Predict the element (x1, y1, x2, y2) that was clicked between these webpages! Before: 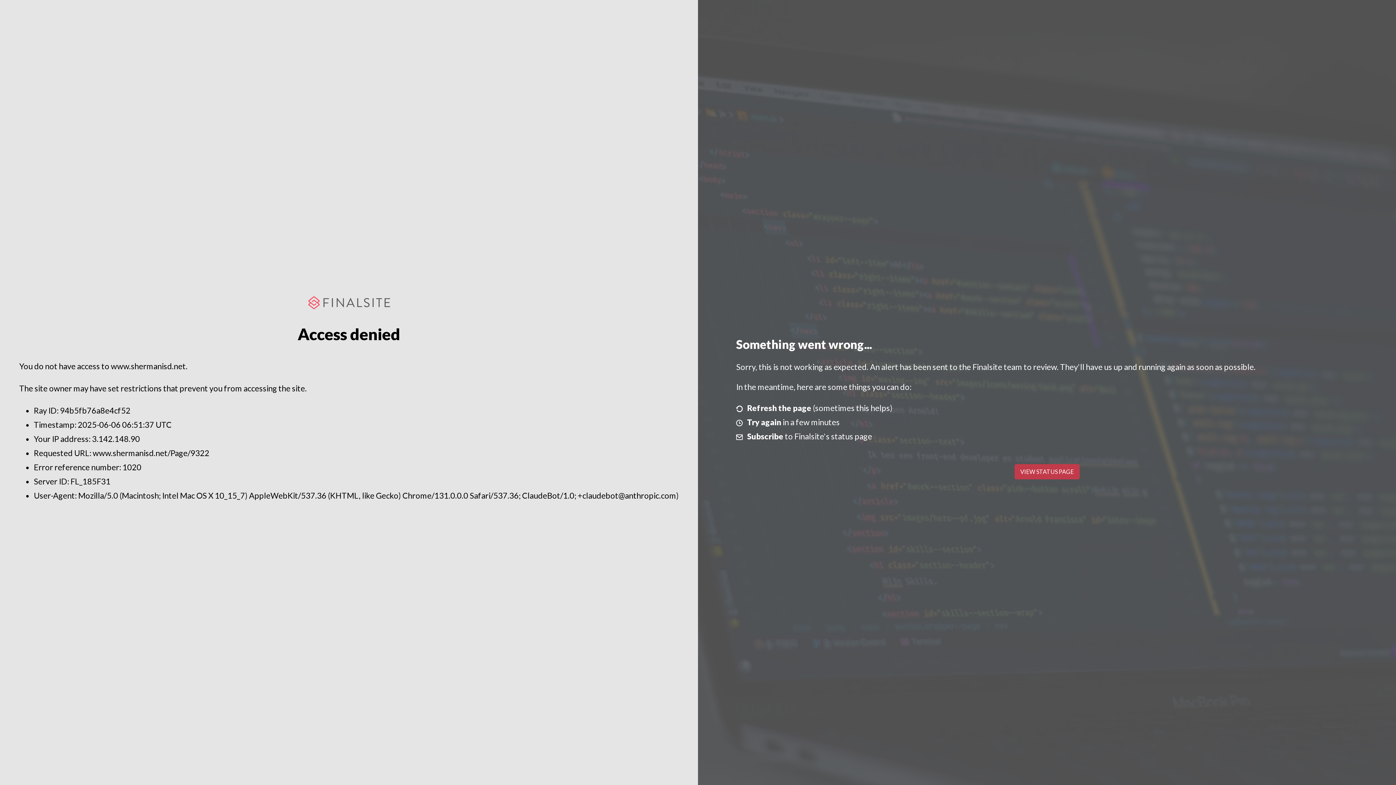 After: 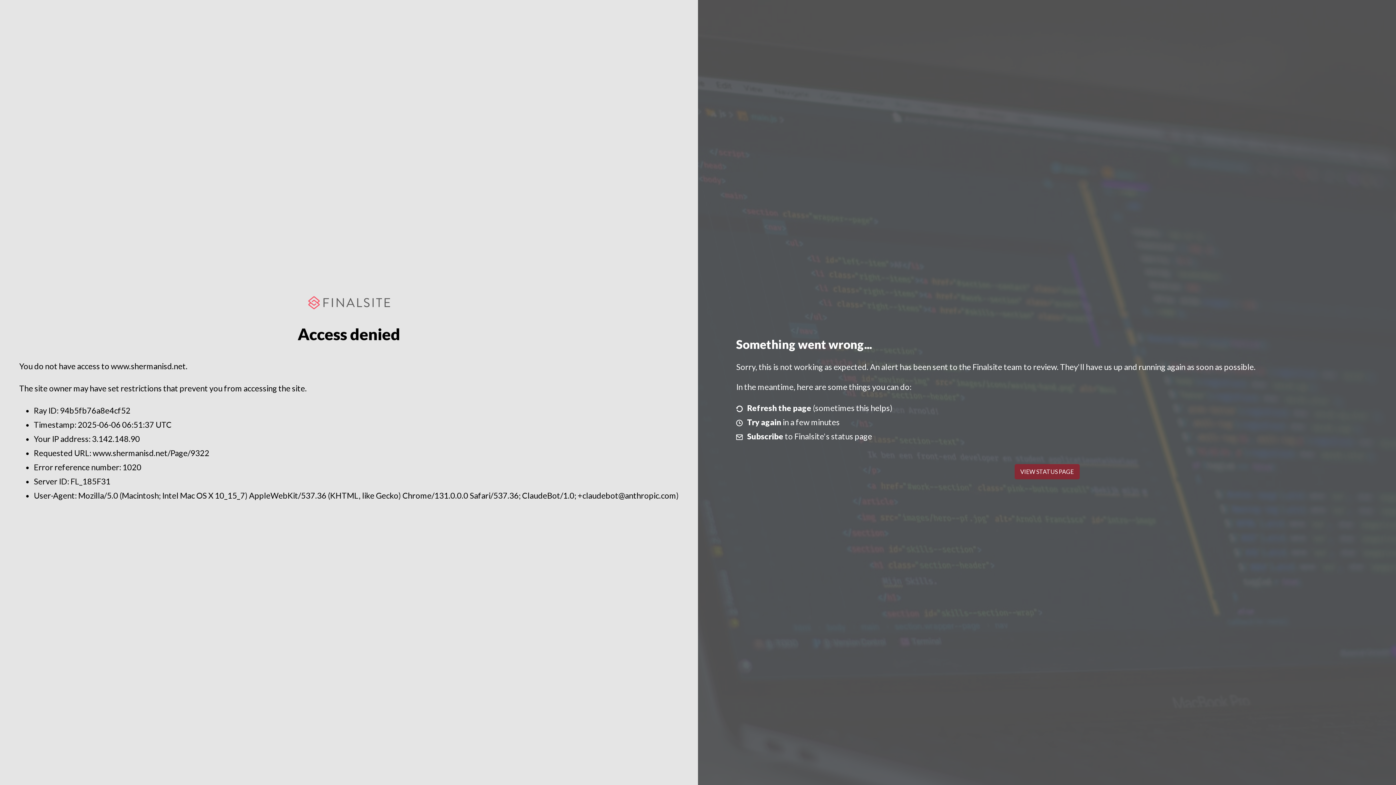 Action: bbox: (1014, 464, 1079, 479) label: VIEW STATUS PAGE